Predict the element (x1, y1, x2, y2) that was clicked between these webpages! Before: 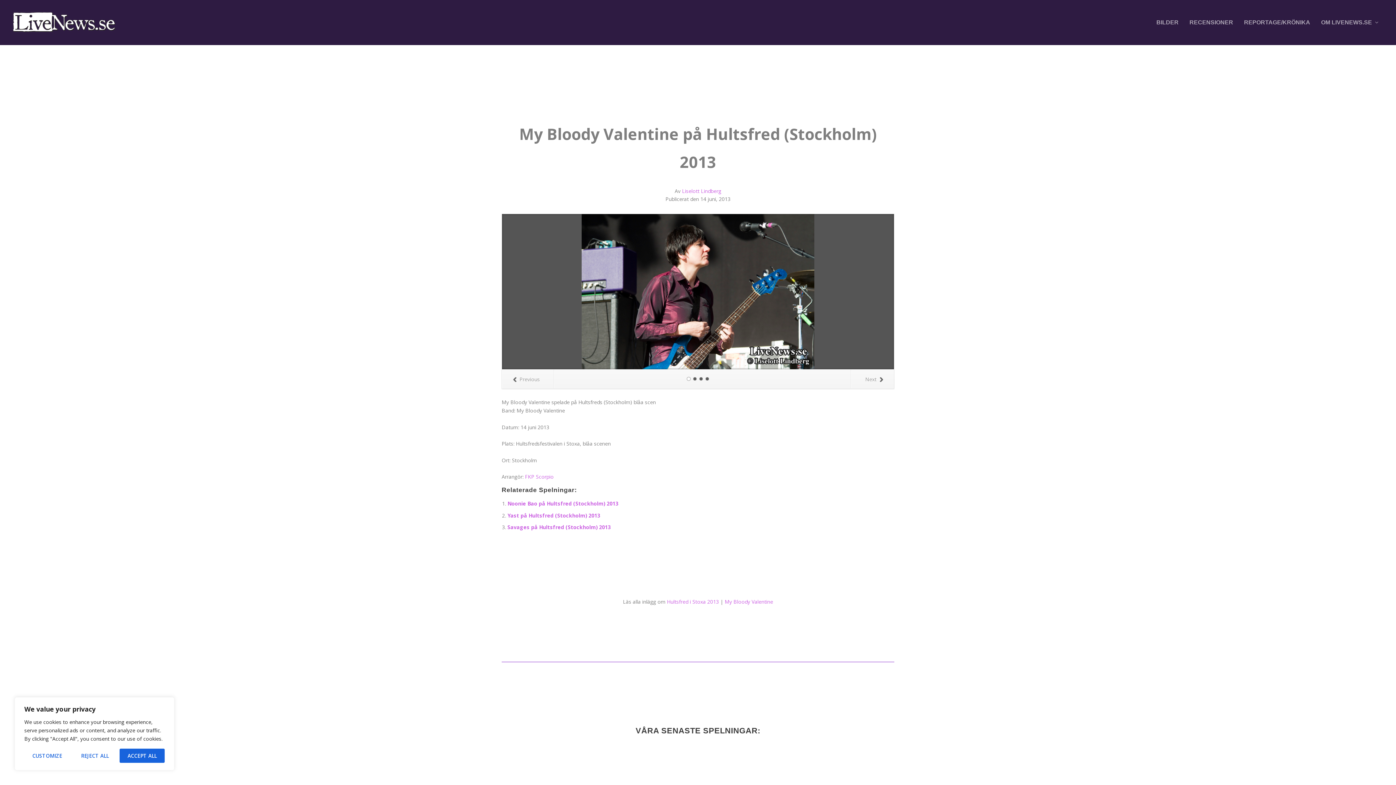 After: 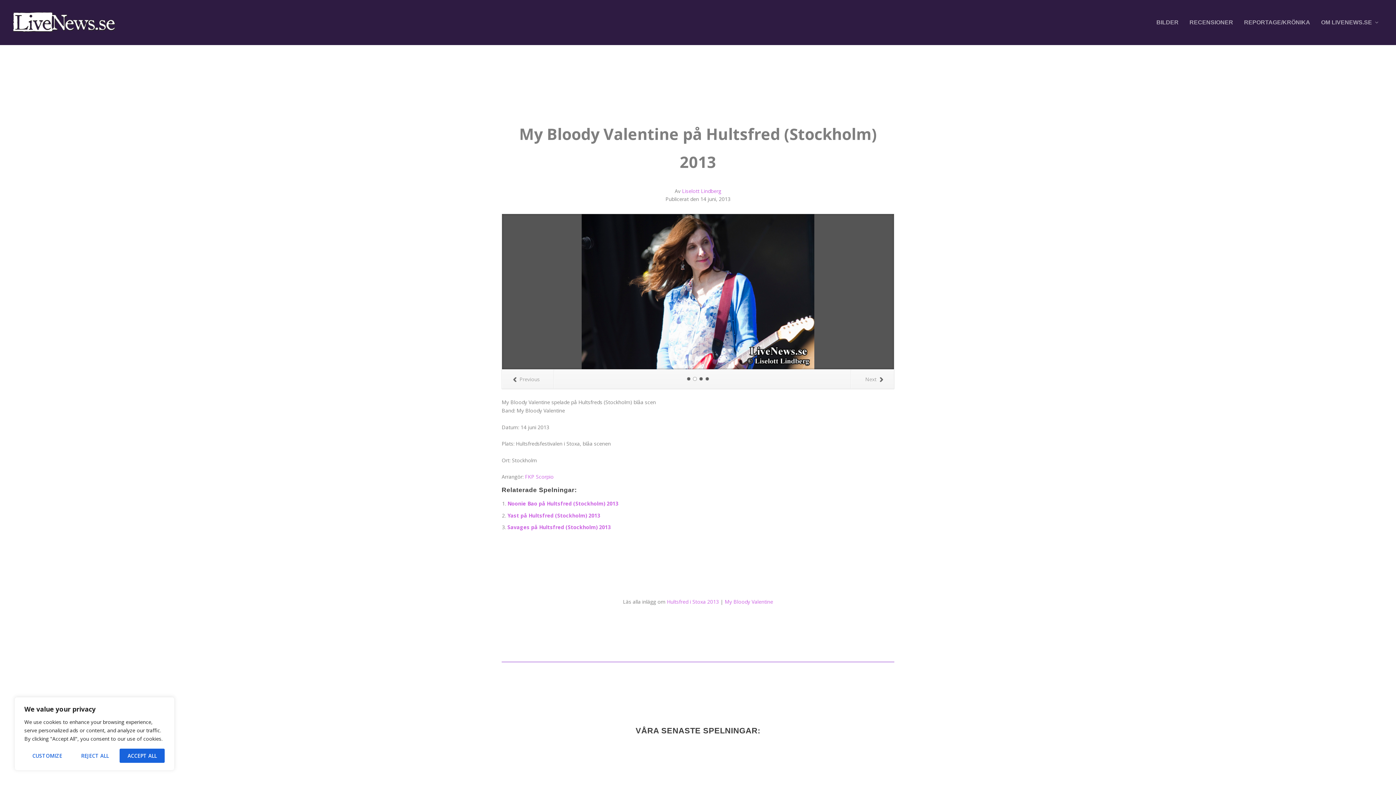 Action: bbox: (851, 369, 894, 388) label: Next